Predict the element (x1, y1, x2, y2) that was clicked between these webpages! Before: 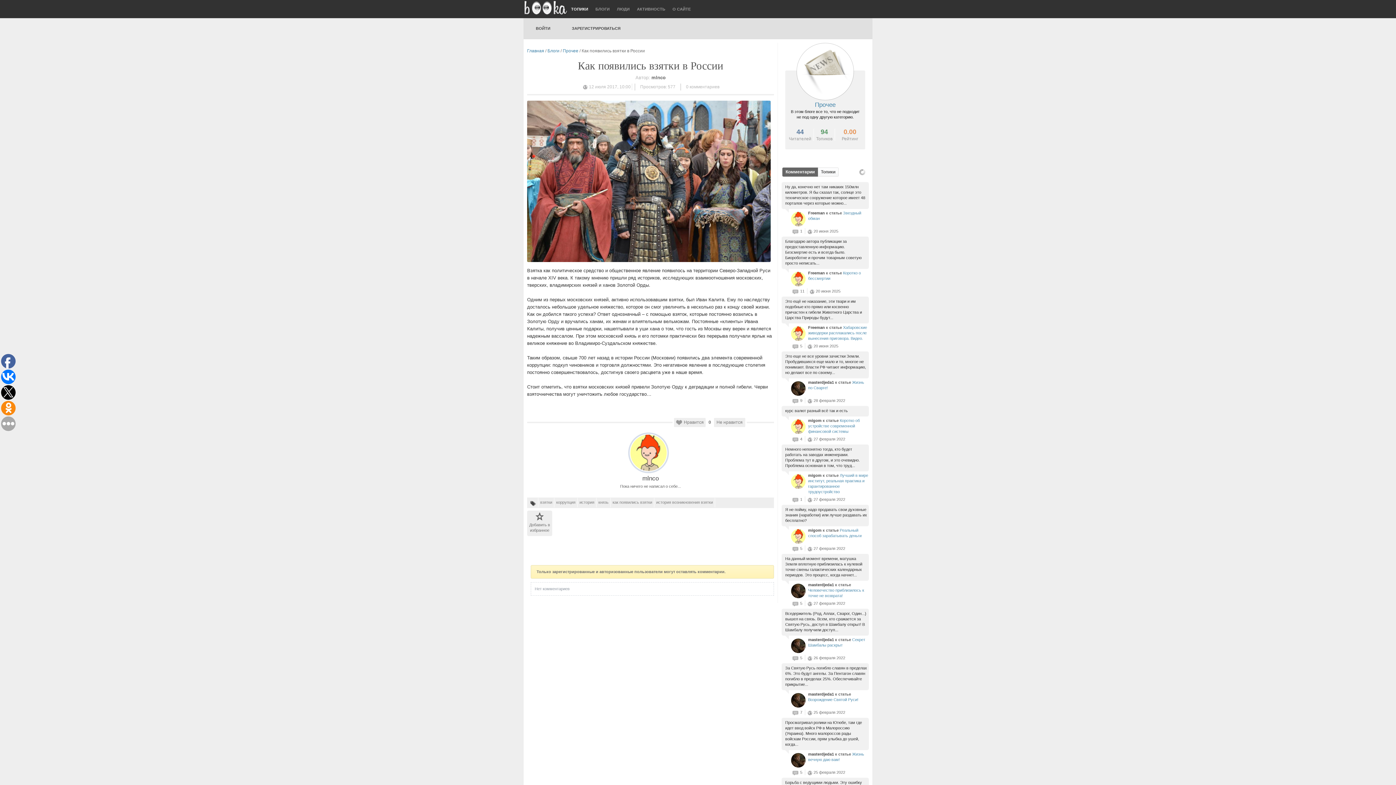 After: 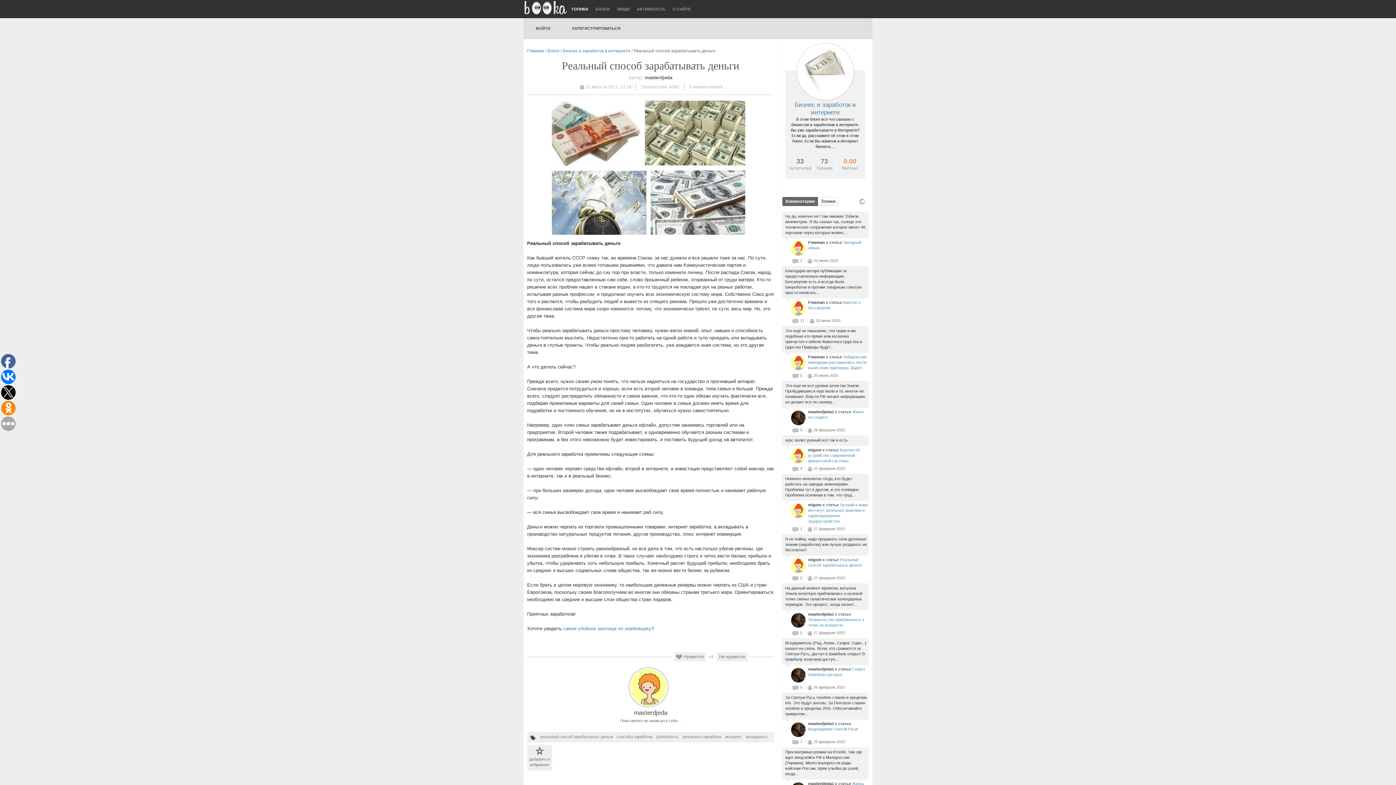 Action: bbox: (785, 507, 867, 522) label: Я не пойму, надо продавать свои духовные знания (наработки) или лучше раздавать их бесплатно?